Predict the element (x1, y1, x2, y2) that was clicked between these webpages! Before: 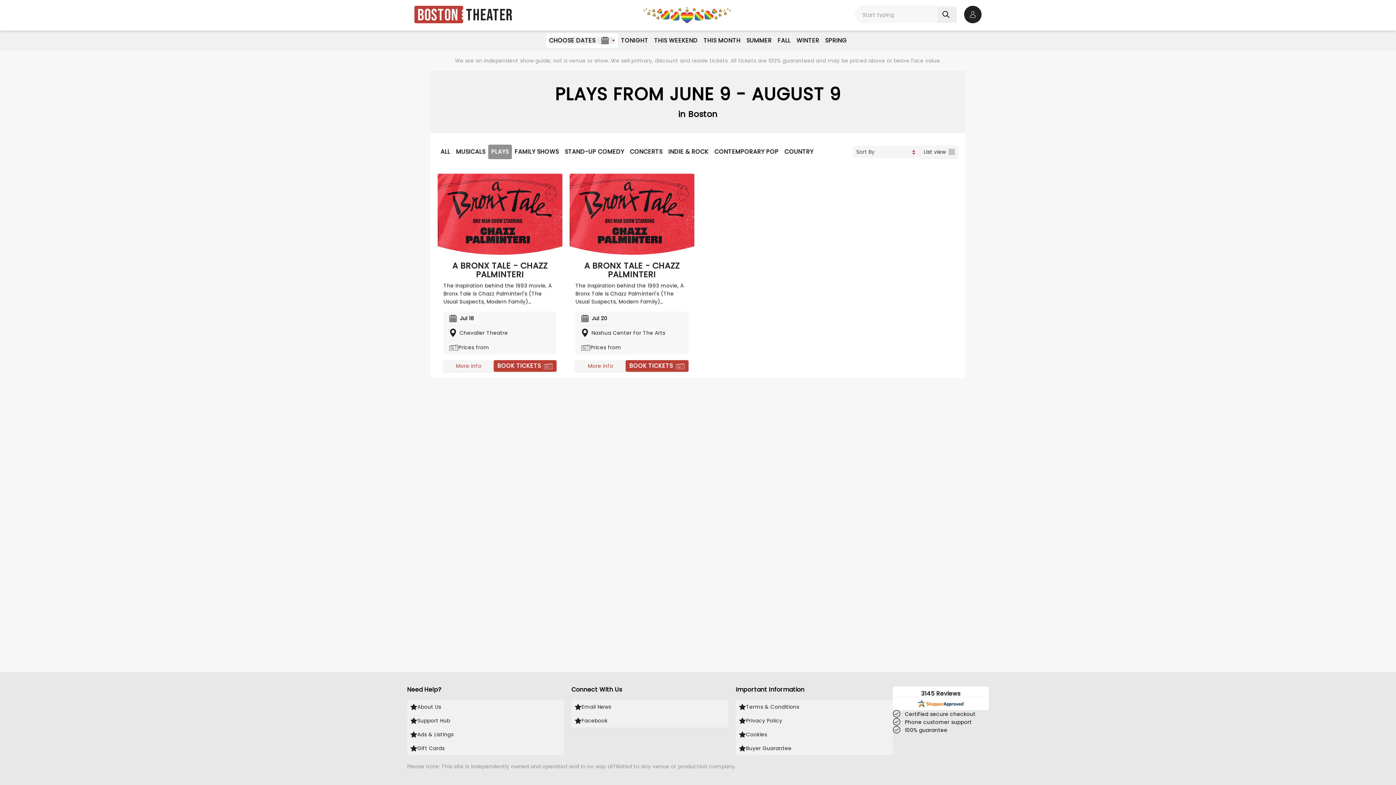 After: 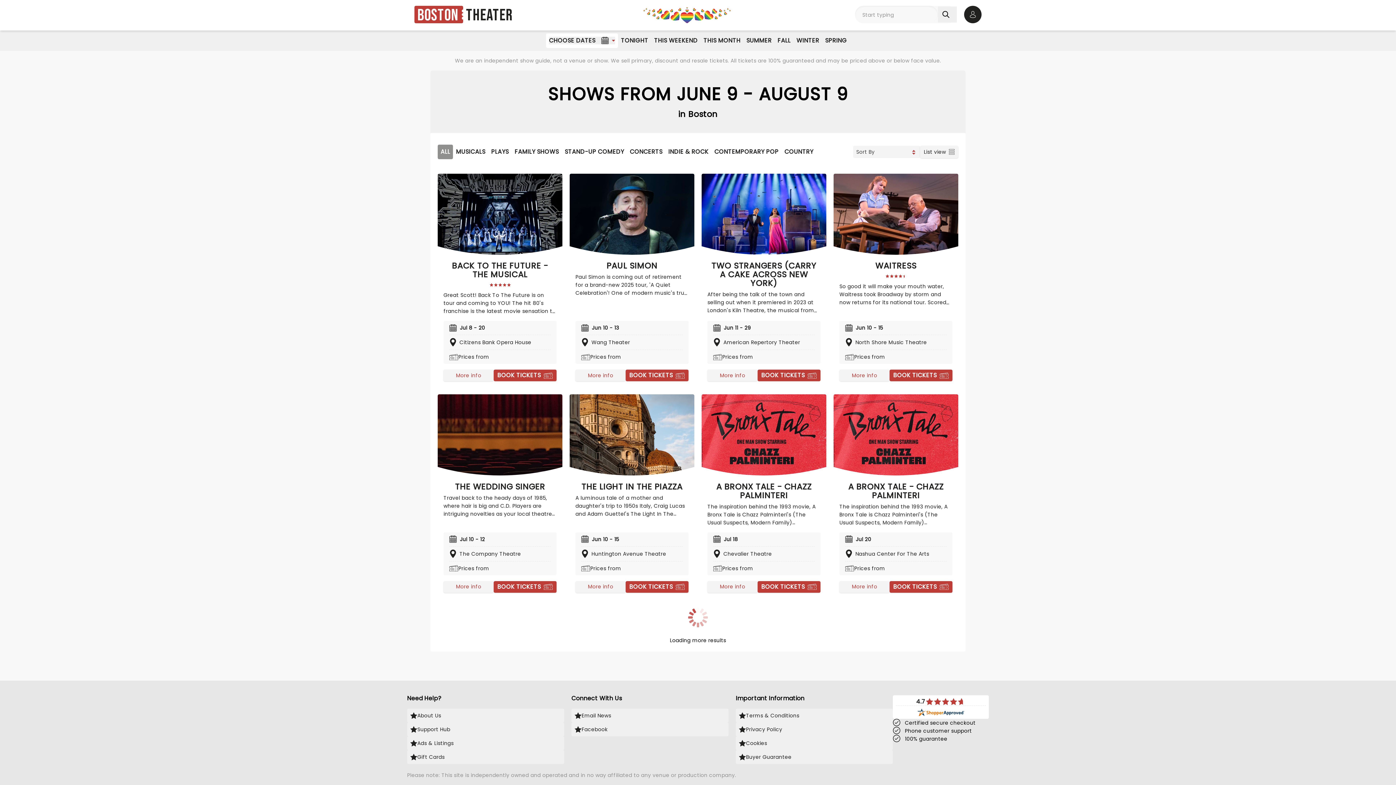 Action: bbox: (437, 144, 453, 159) label: ALL